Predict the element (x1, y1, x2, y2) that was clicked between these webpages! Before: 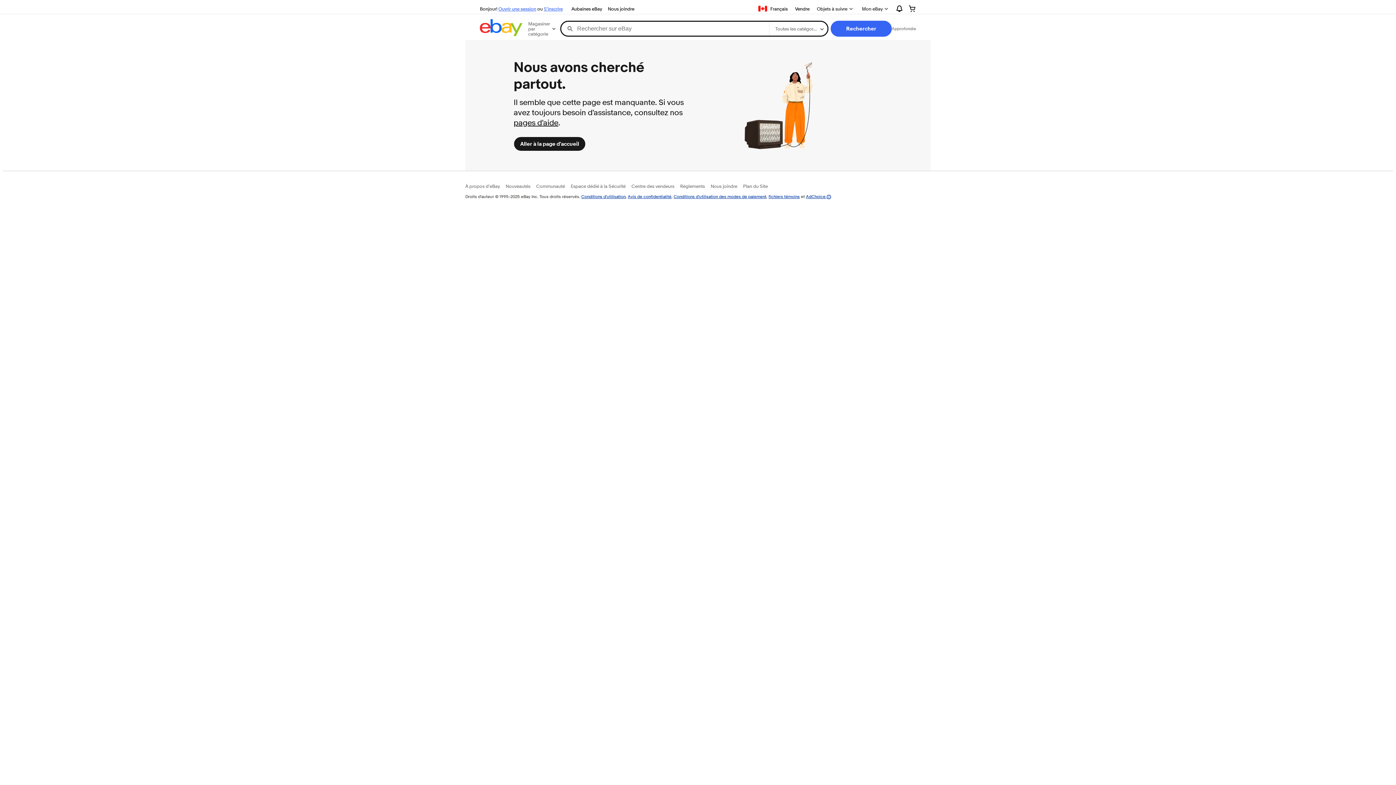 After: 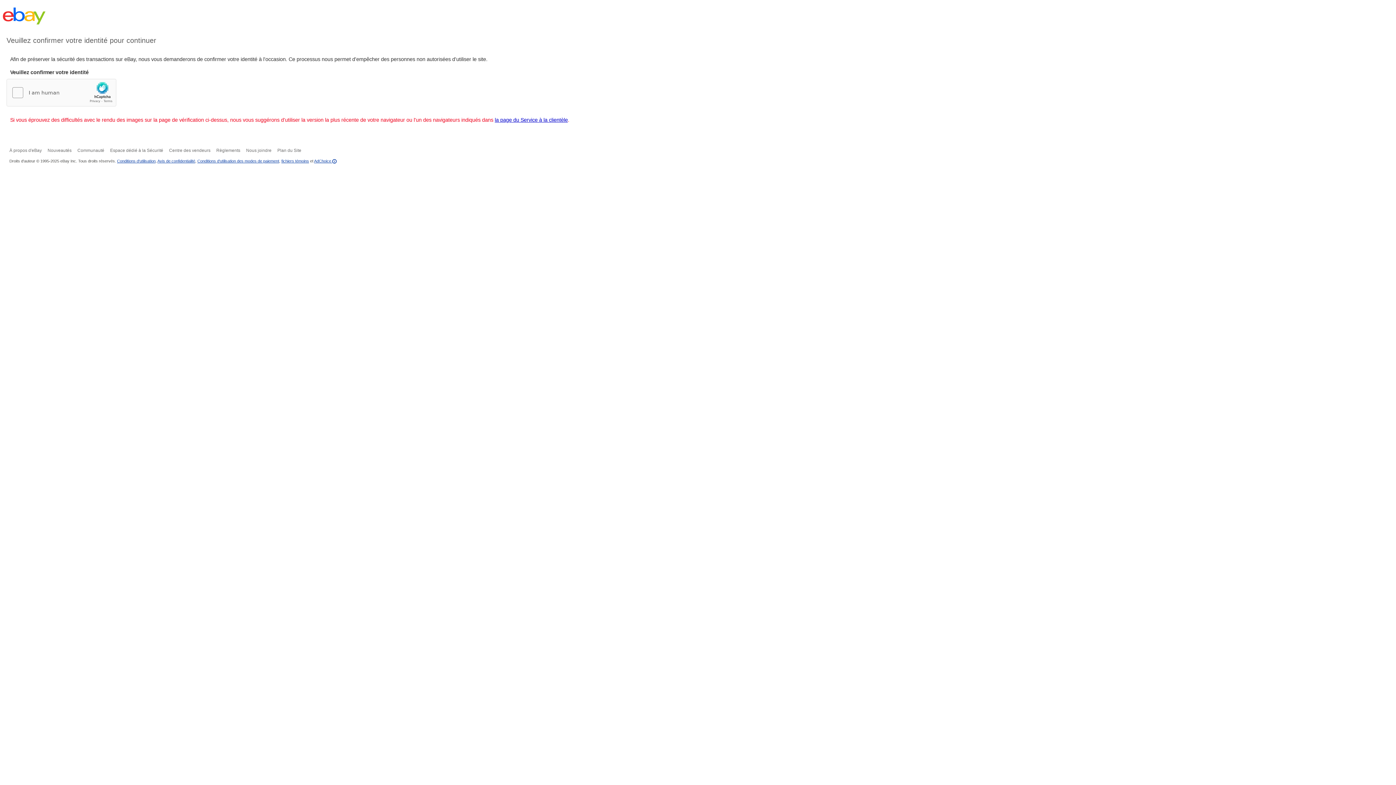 Action: label: Nous joindre bbox: (605, 4, 637, 13)